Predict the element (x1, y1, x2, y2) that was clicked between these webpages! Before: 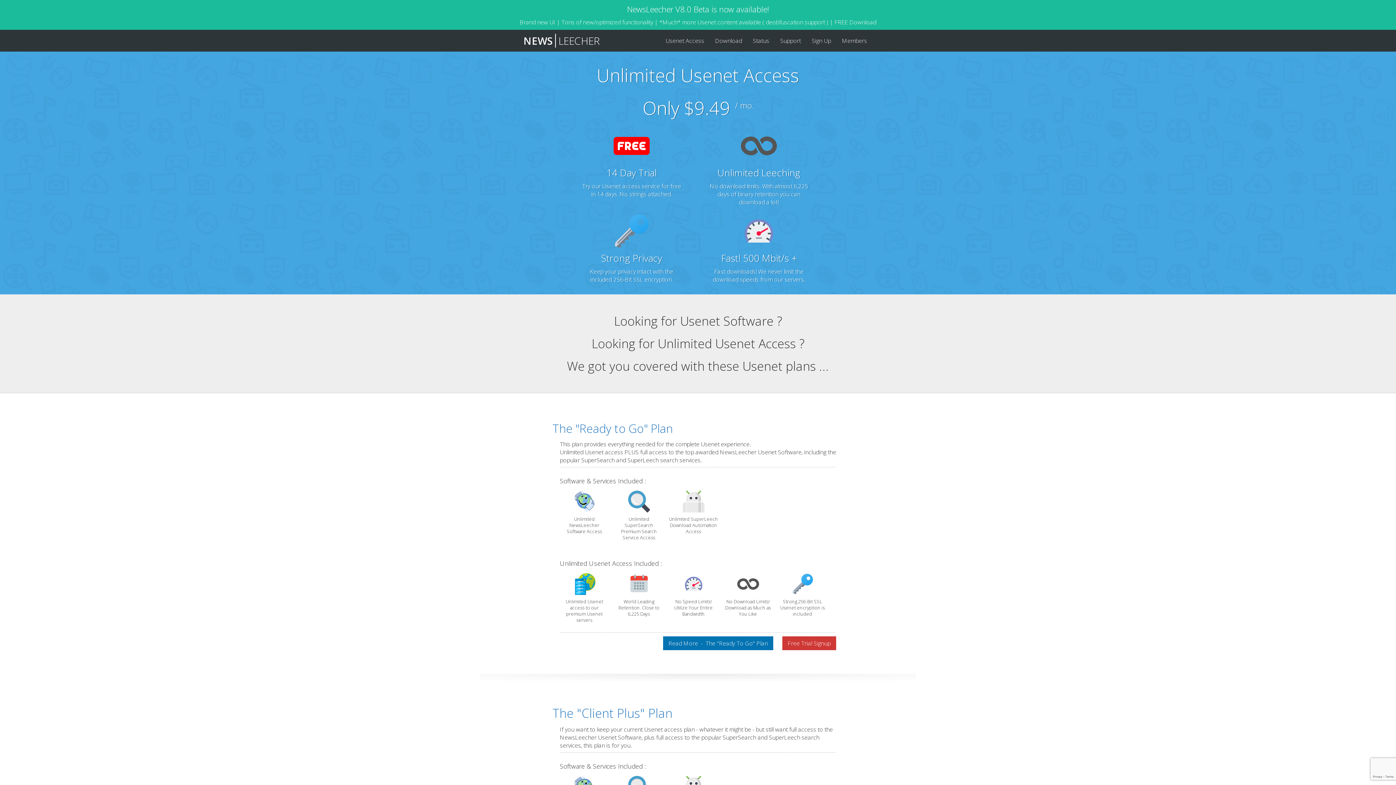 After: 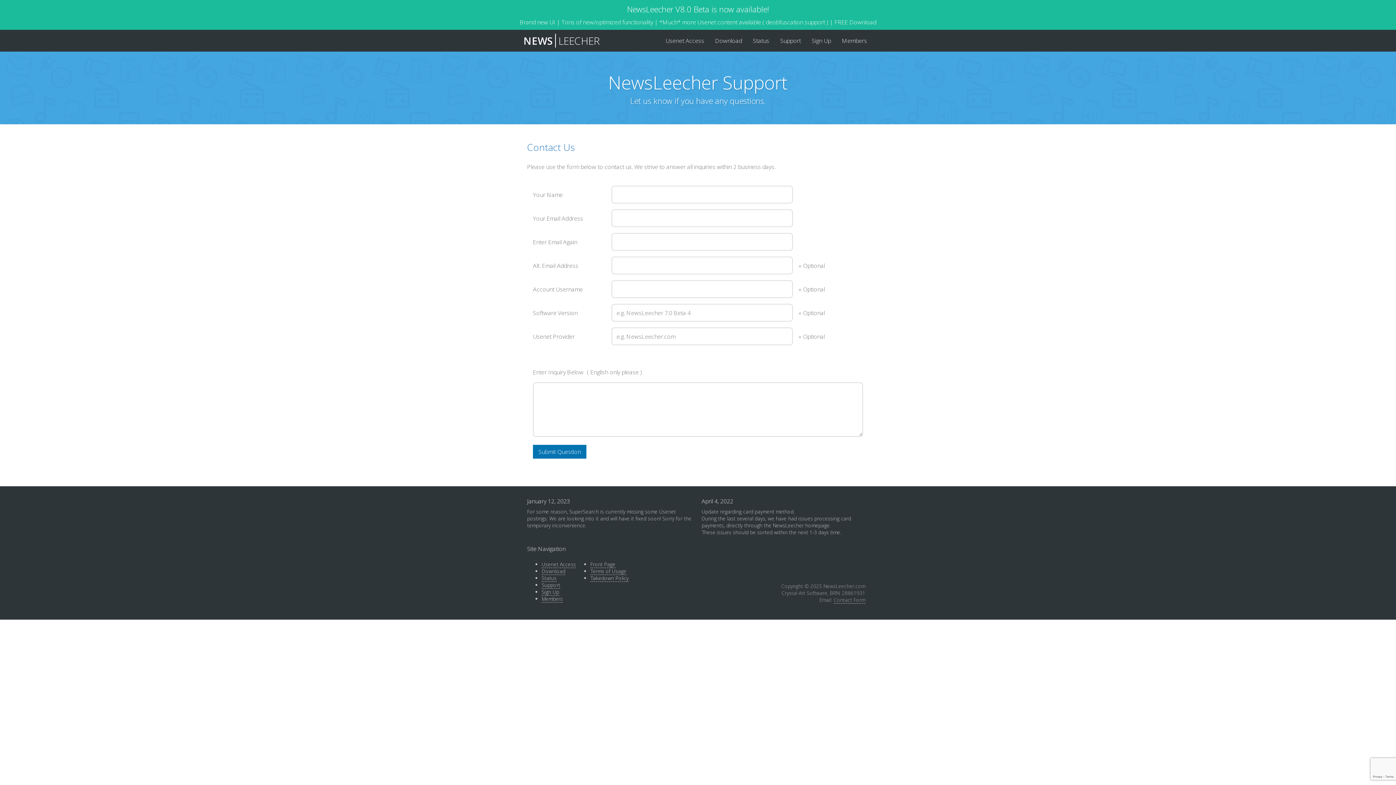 Action: bbox: (774, 29, 806, 51) label: Support